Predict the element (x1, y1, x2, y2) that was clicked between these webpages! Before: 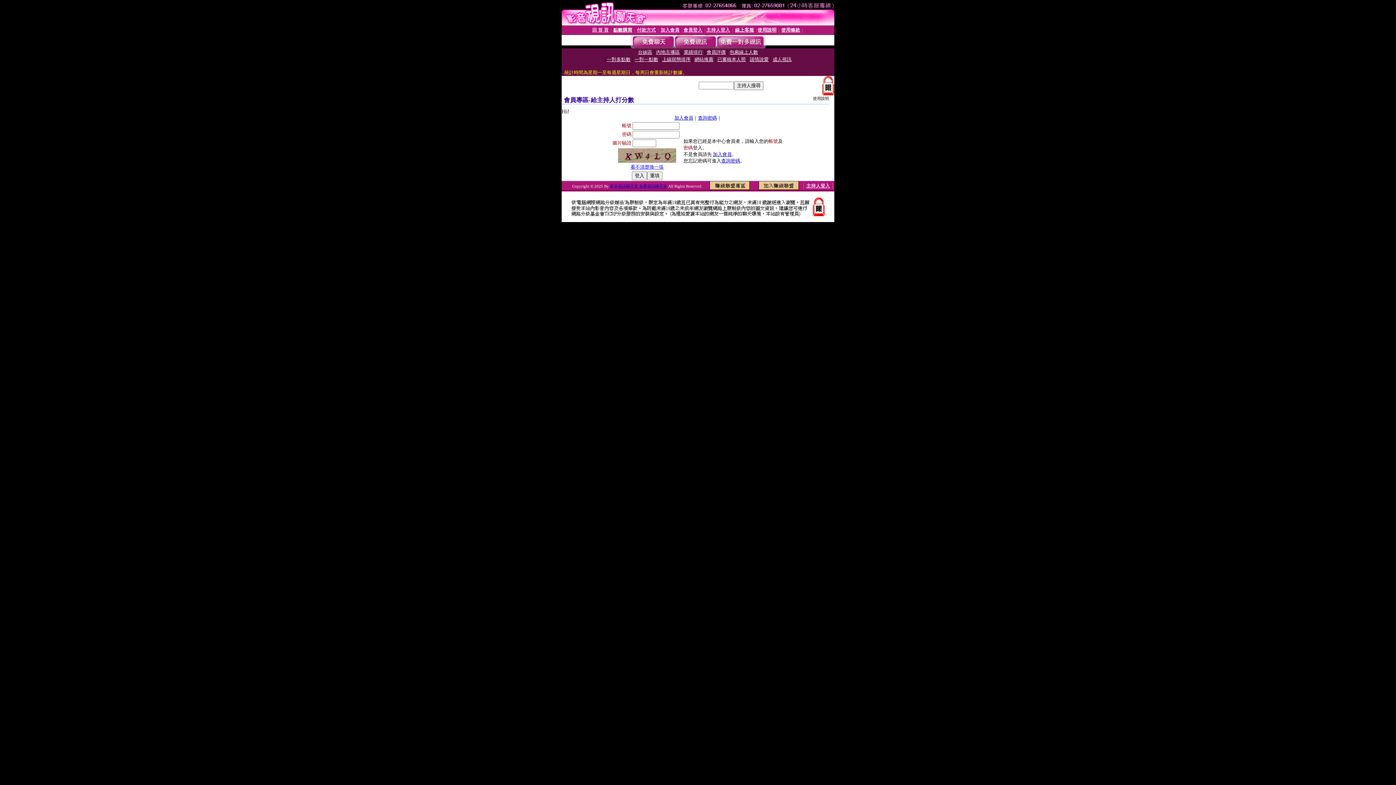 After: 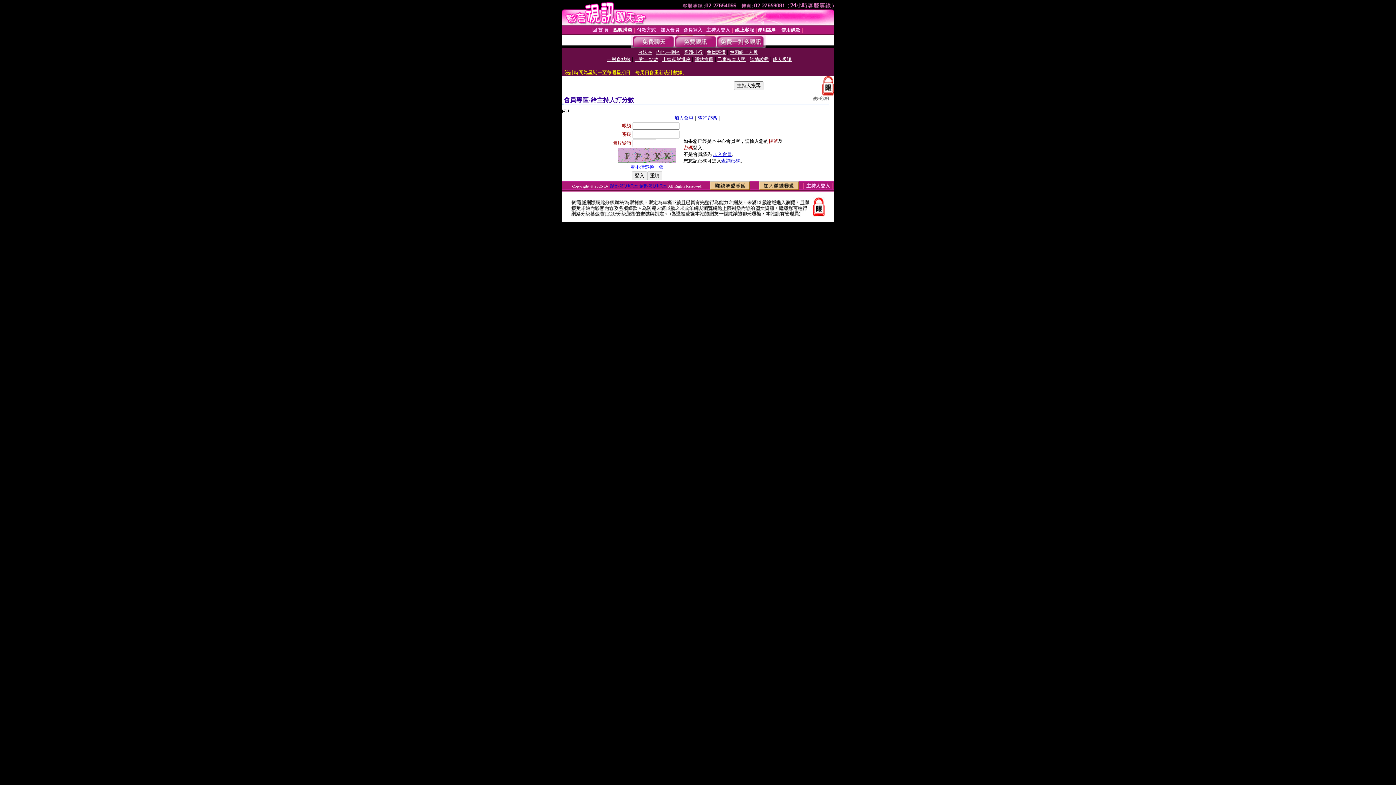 Action: bbox: (630, 164, 663, 169) label: 看不清楚換一張